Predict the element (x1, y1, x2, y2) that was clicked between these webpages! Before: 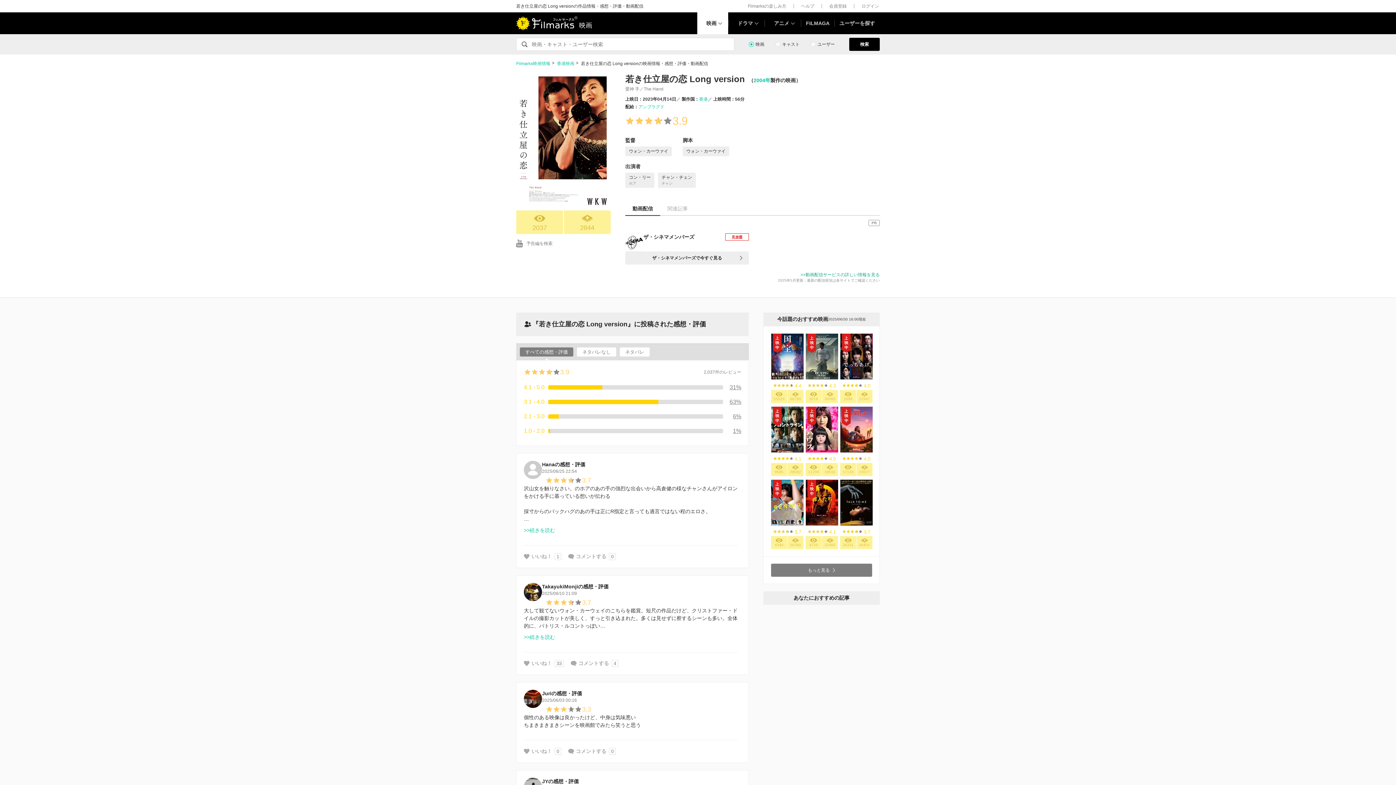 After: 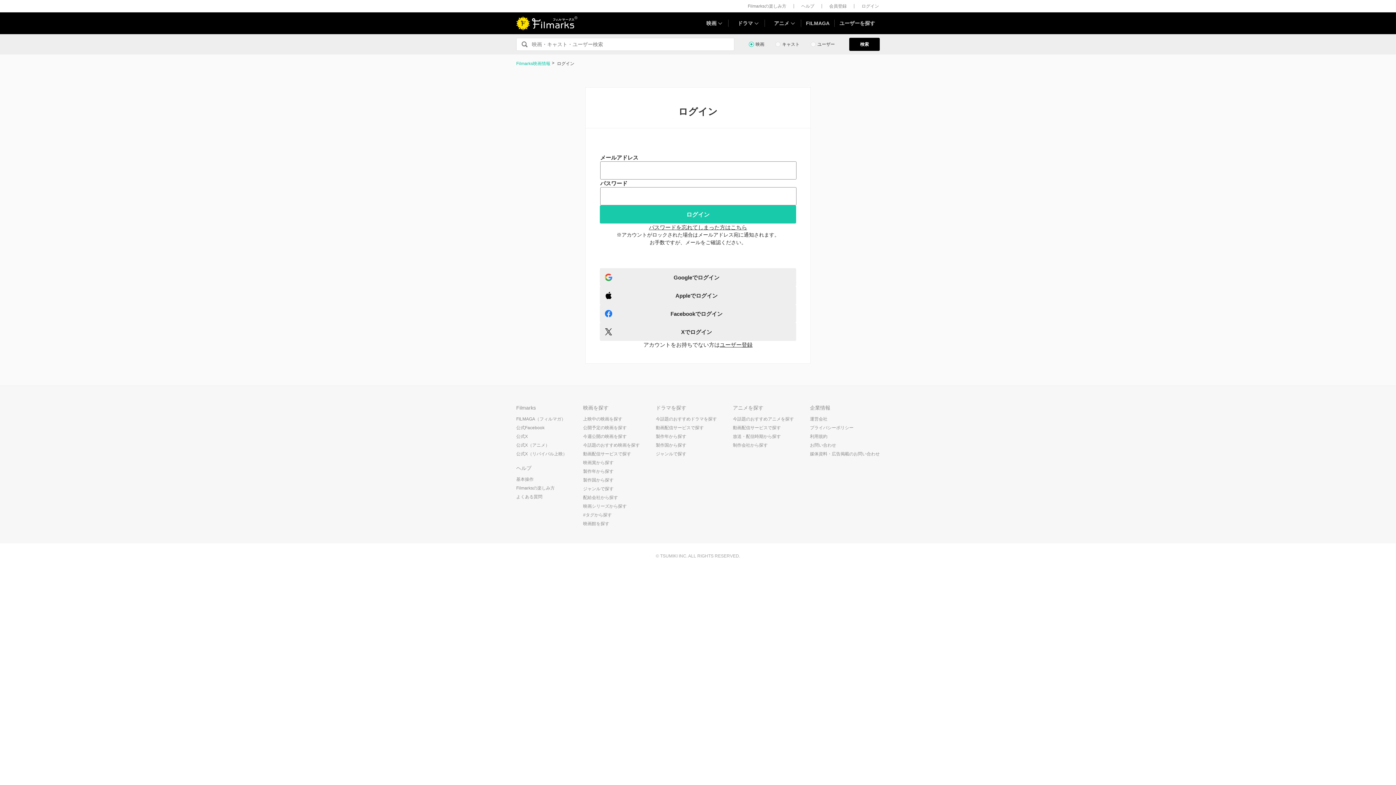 Action: label: 4729 bbox: (805, 536, 821, 549)